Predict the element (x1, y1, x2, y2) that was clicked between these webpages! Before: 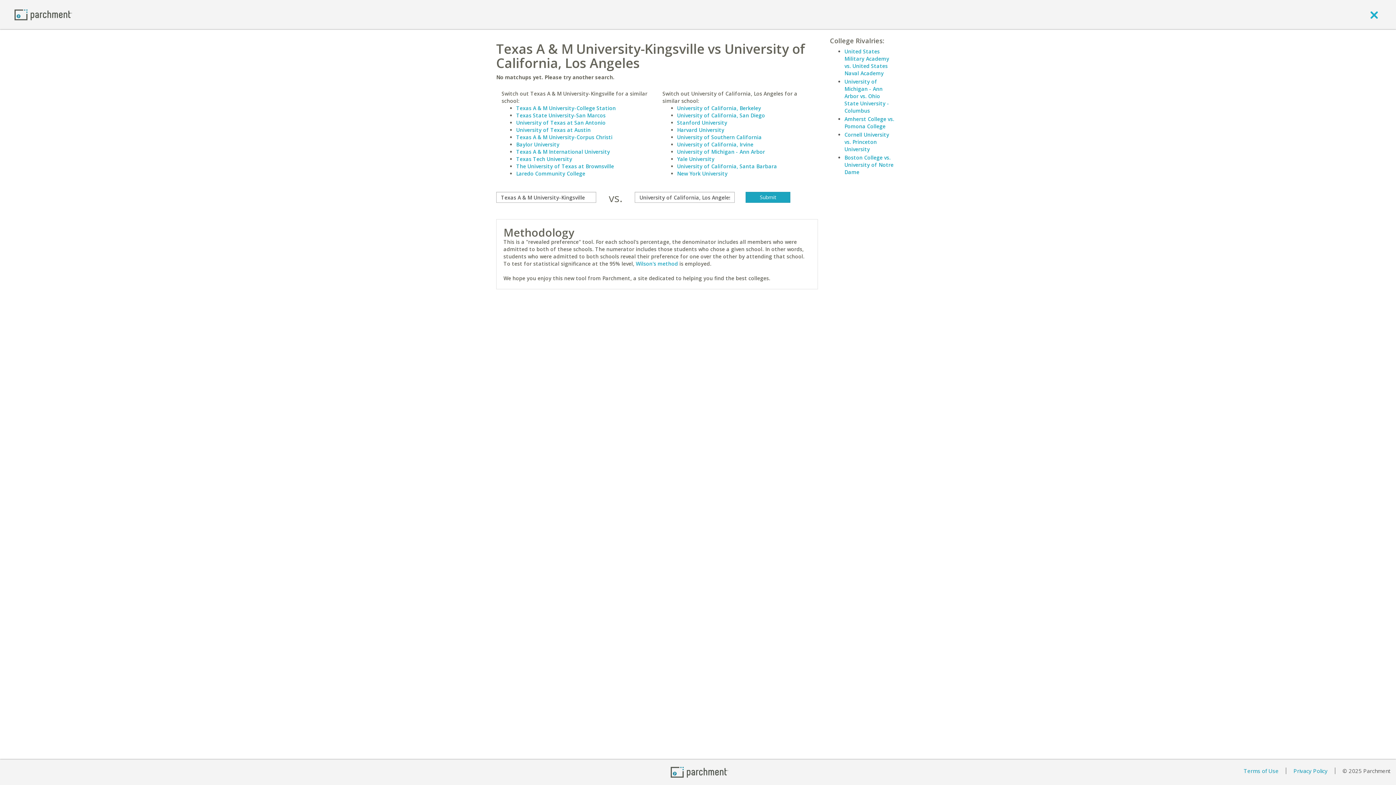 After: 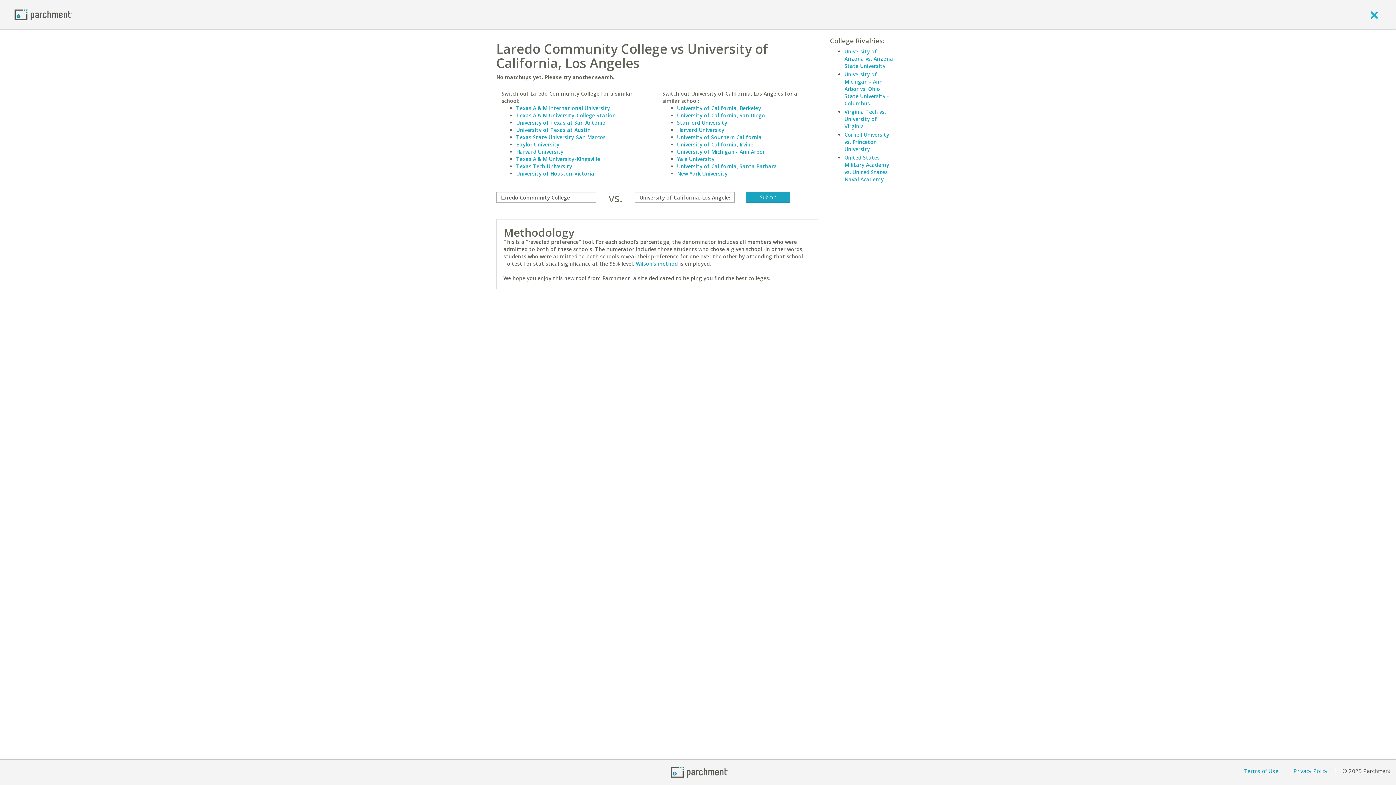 Action: bbox: (516, 170, 585, 177) label: Laredo Community College